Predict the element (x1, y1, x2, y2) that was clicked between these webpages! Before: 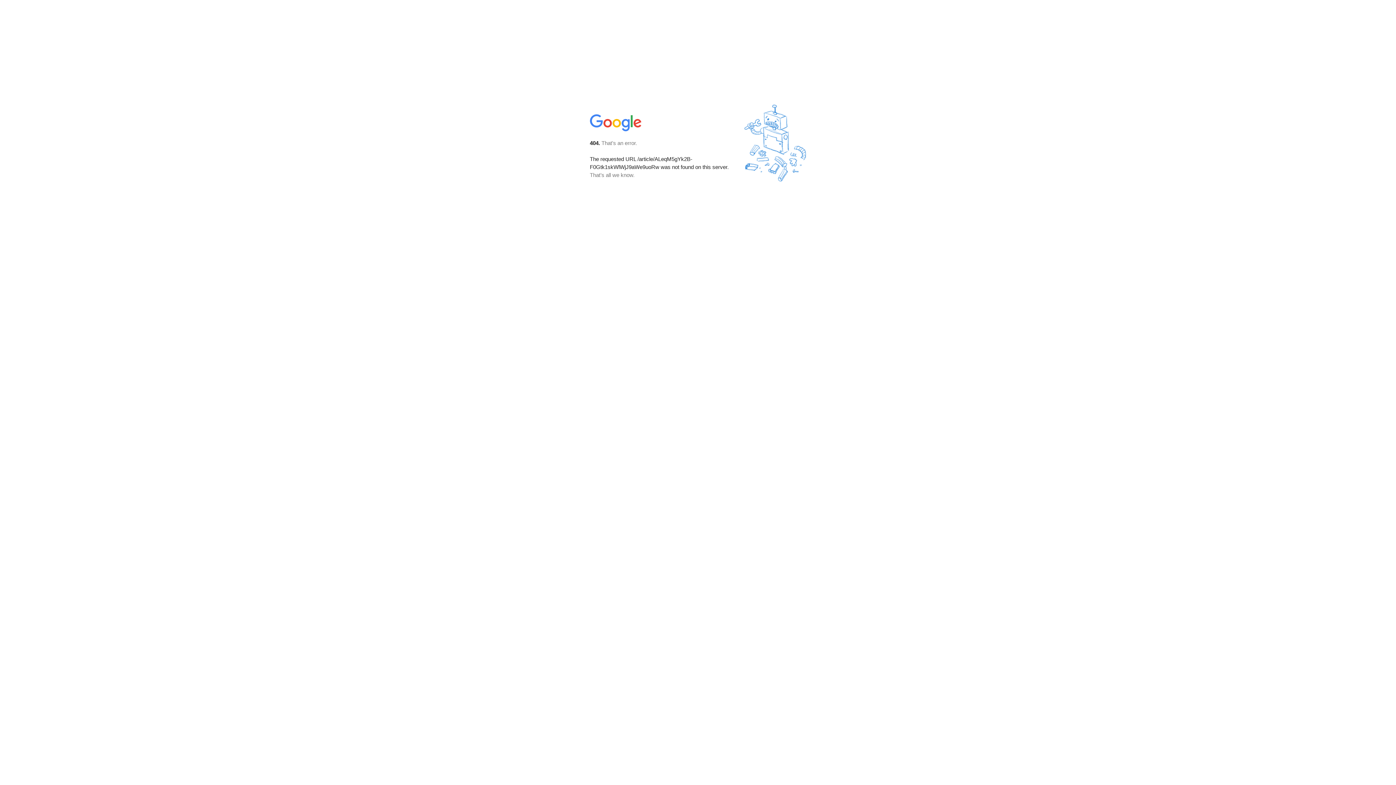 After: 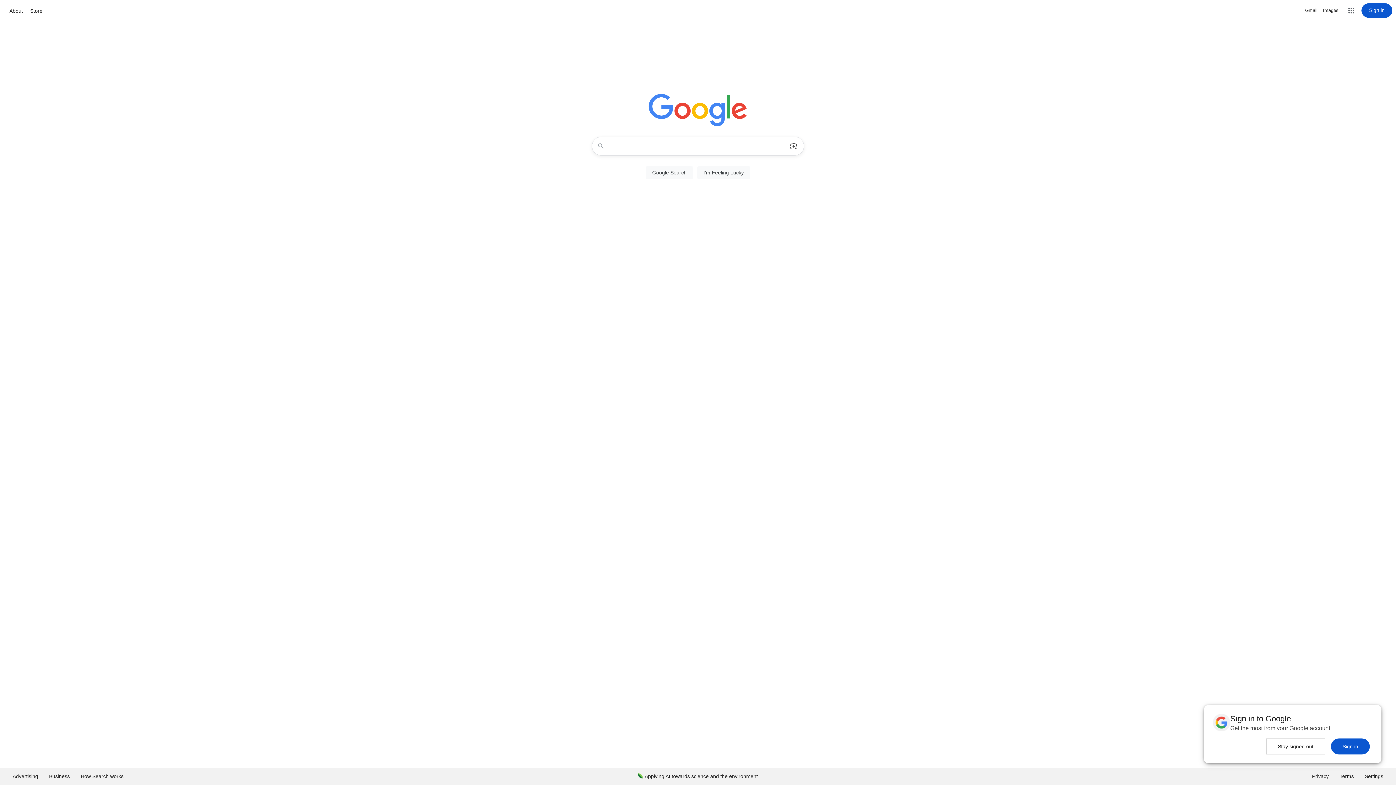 Action: bbox: (590, 127, 642, 134)